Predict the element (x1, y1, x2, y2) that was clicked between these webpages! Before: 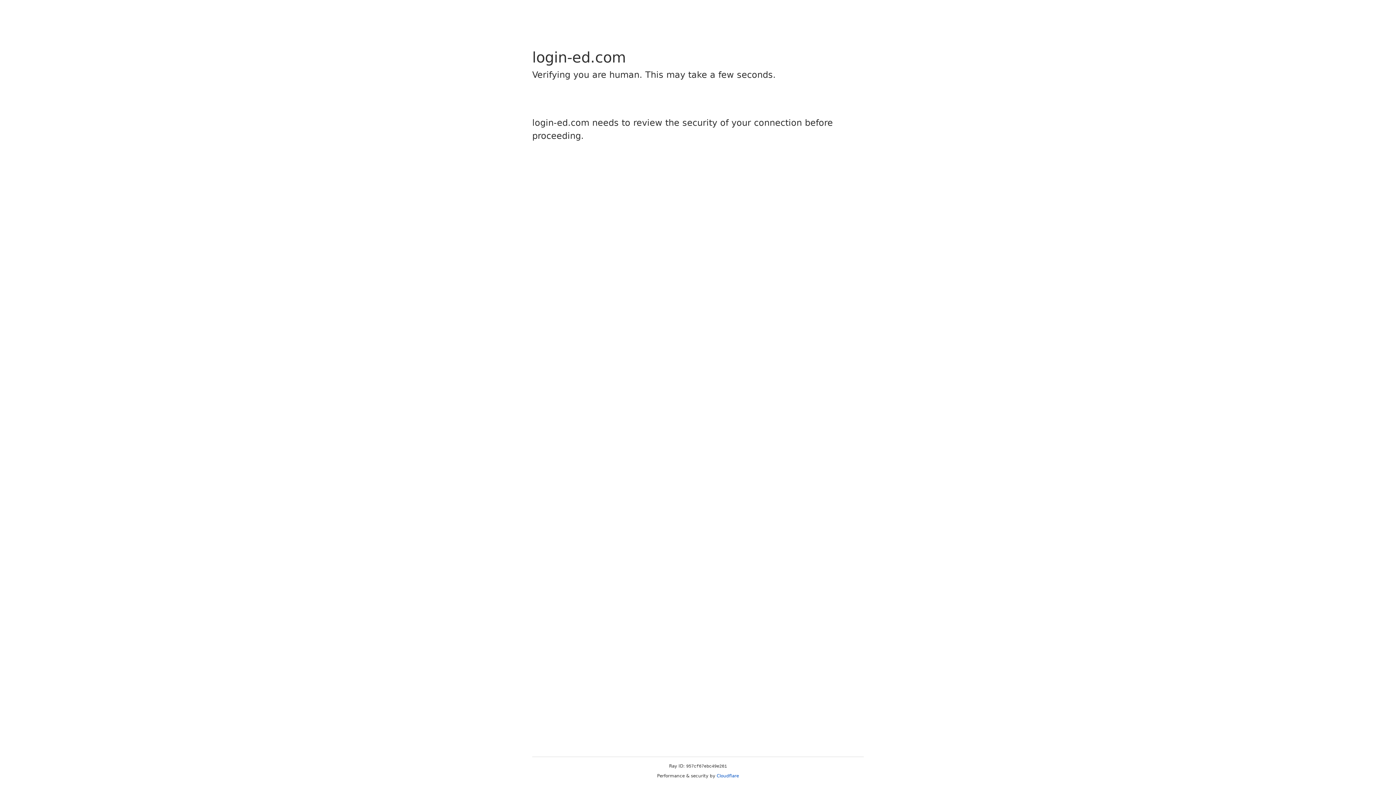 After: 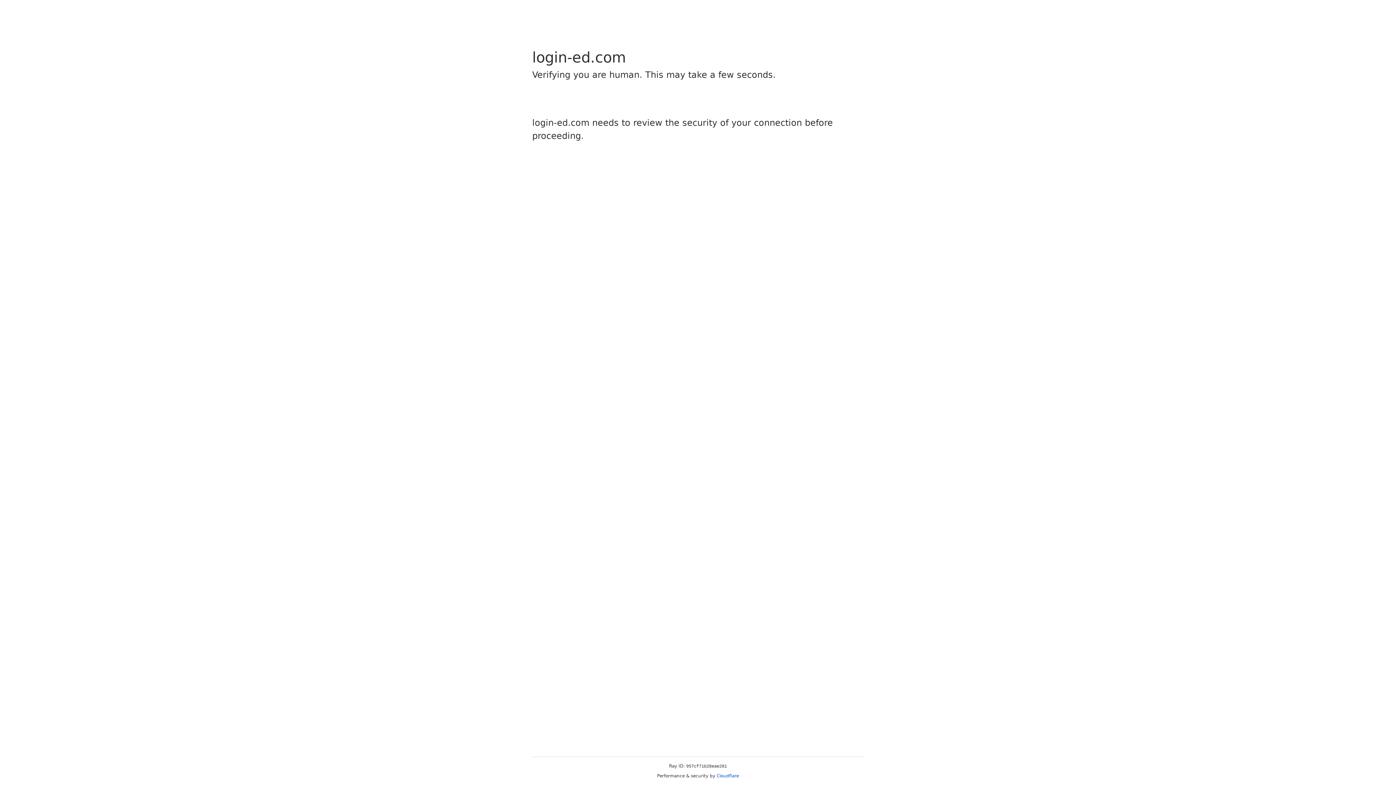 Action: label: Cloudflare bbox: (716, 773, 739, 778)